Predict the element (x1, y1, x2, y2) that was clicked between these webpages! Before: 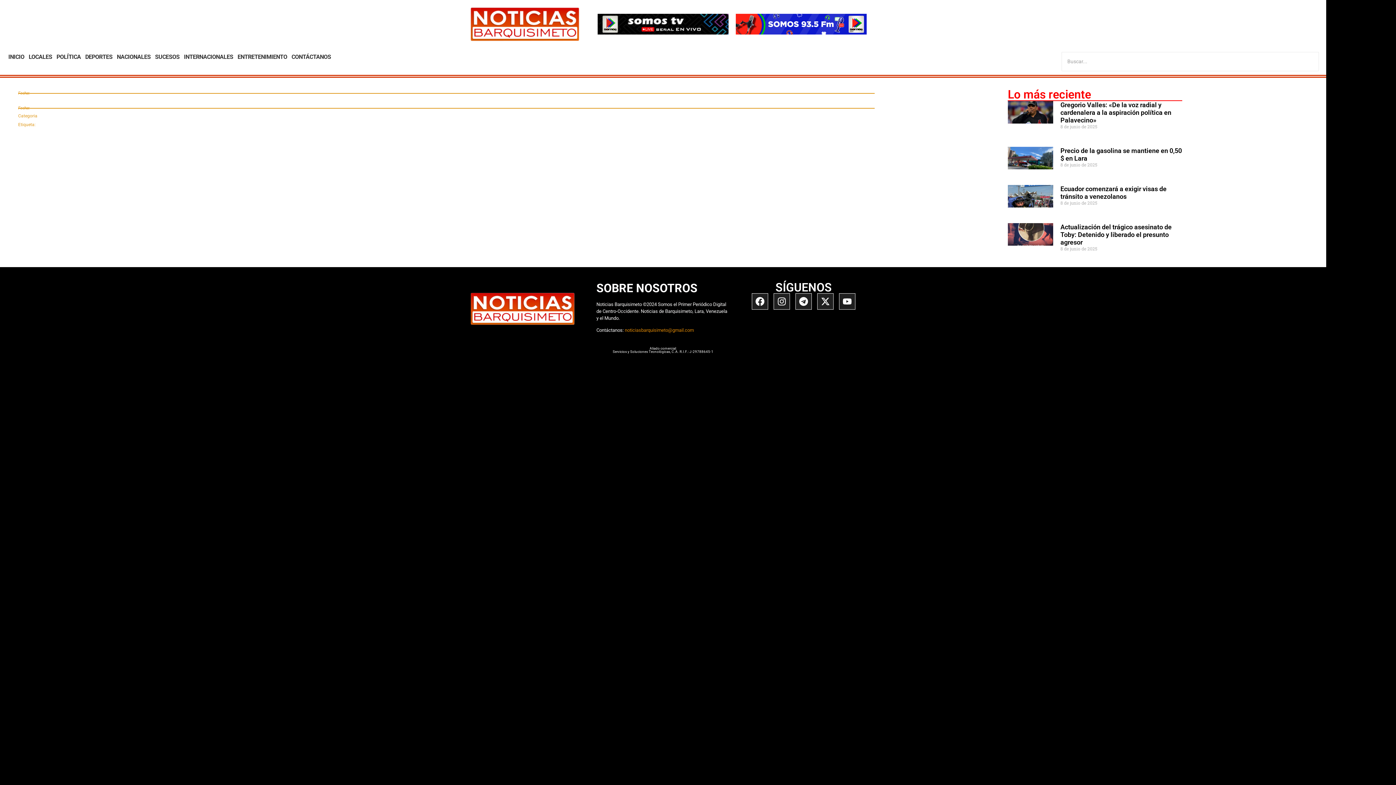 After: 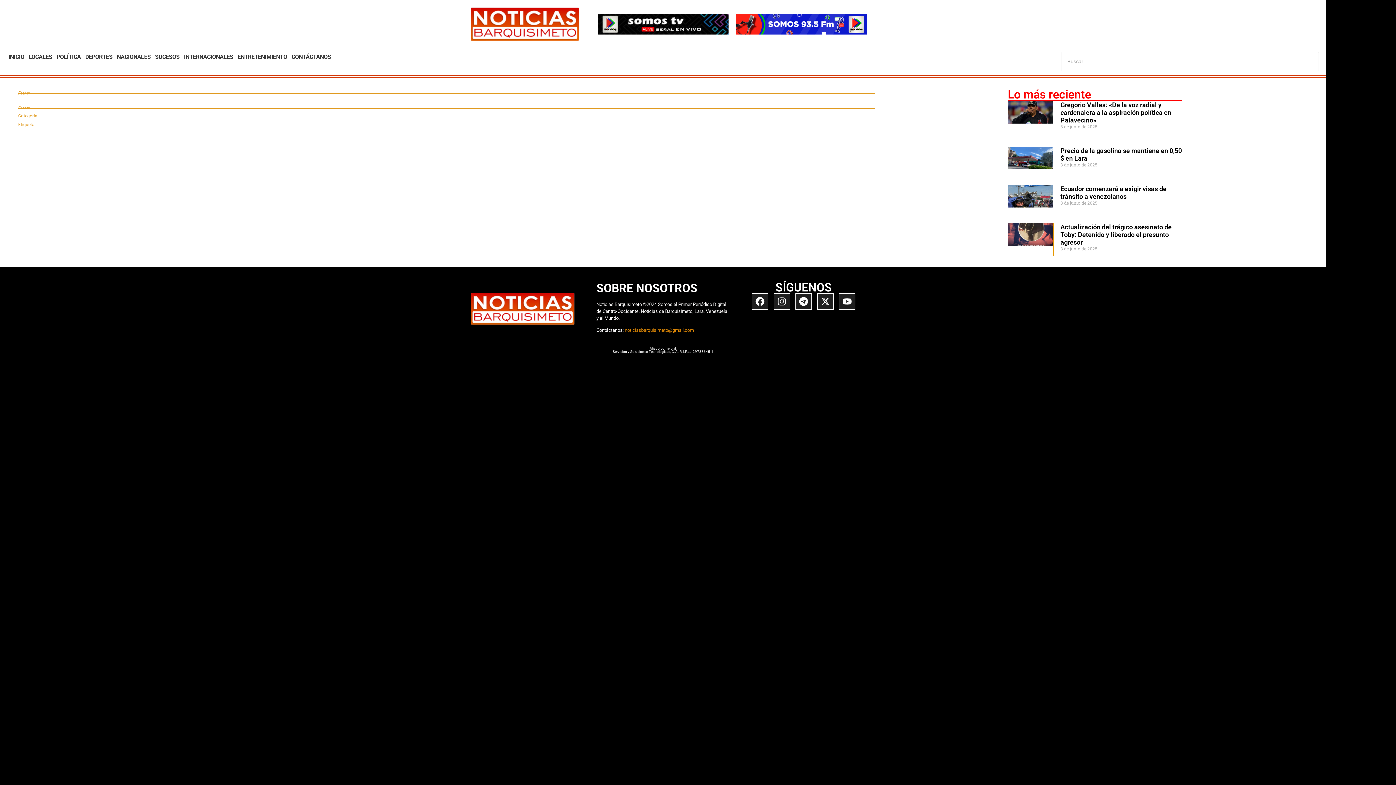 Action: bbox: (1008, 223, 1053, 256)